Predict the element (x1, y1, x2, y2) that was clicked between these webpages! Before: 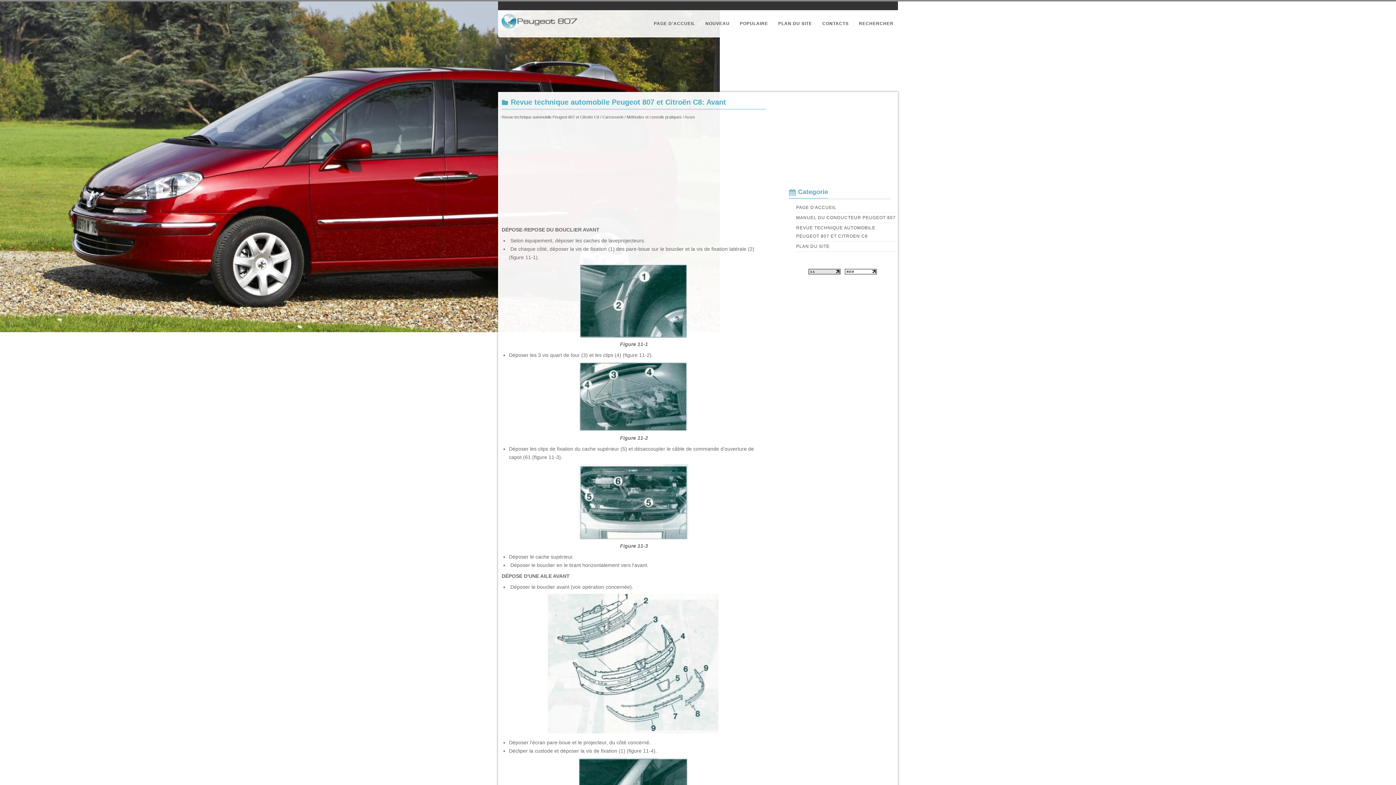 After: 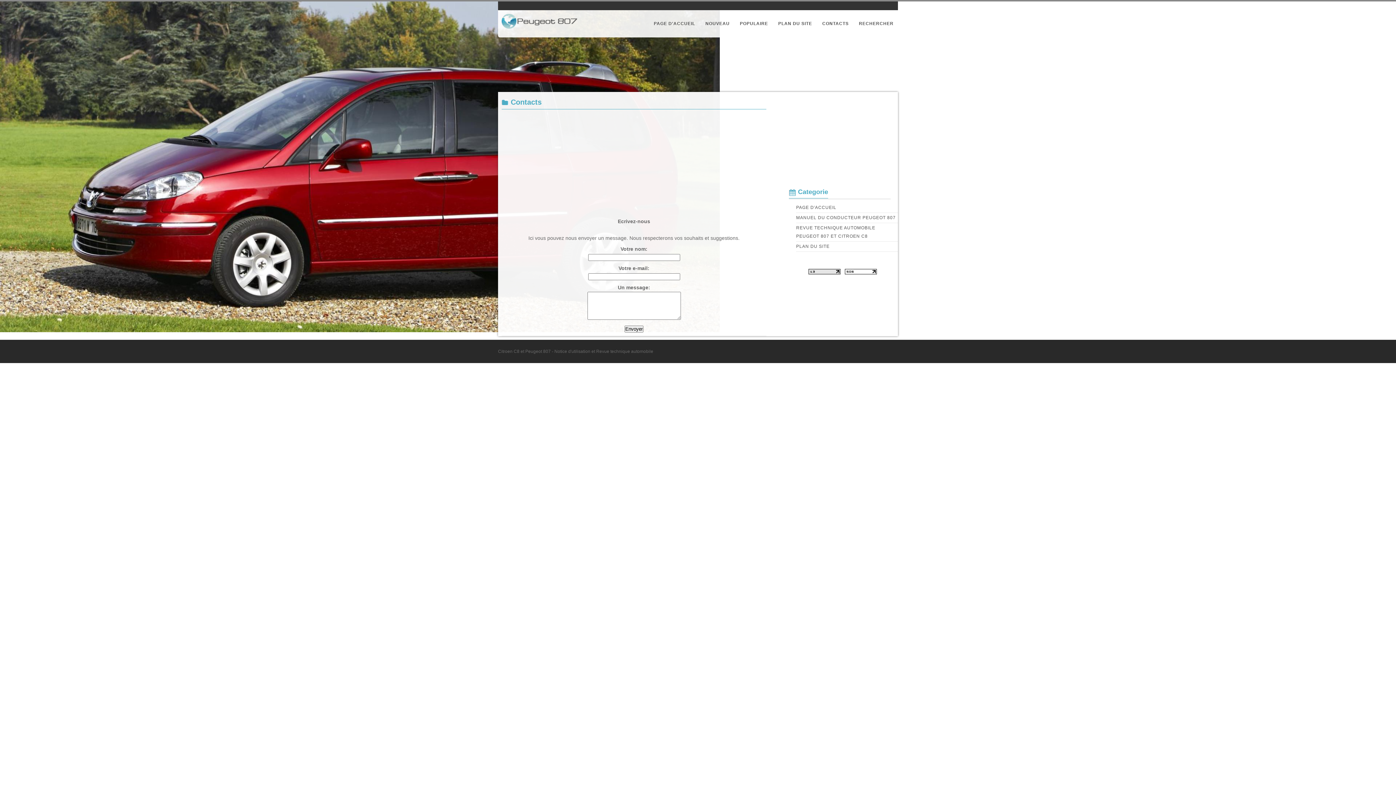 Action: label: CONTACTS bbox: (818, 10, 853, 37)